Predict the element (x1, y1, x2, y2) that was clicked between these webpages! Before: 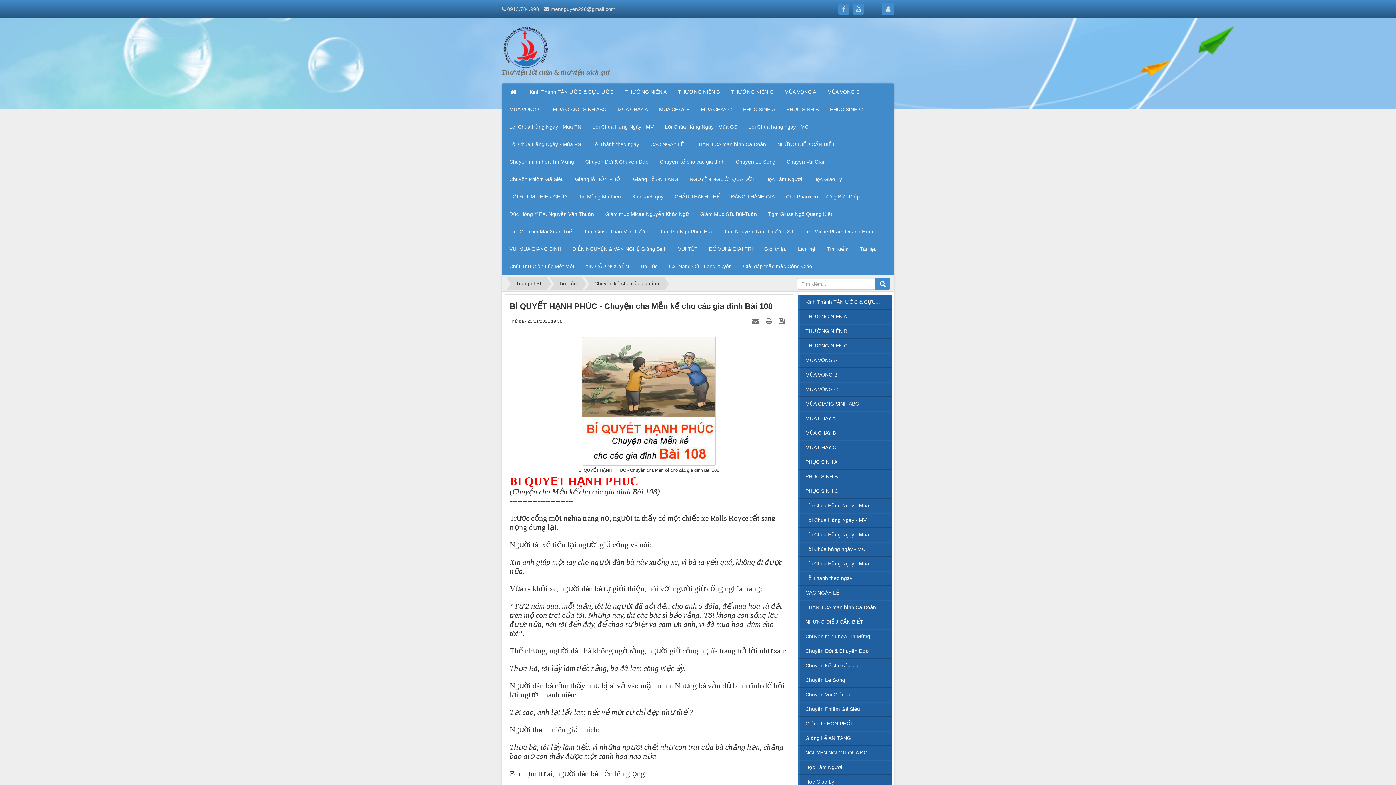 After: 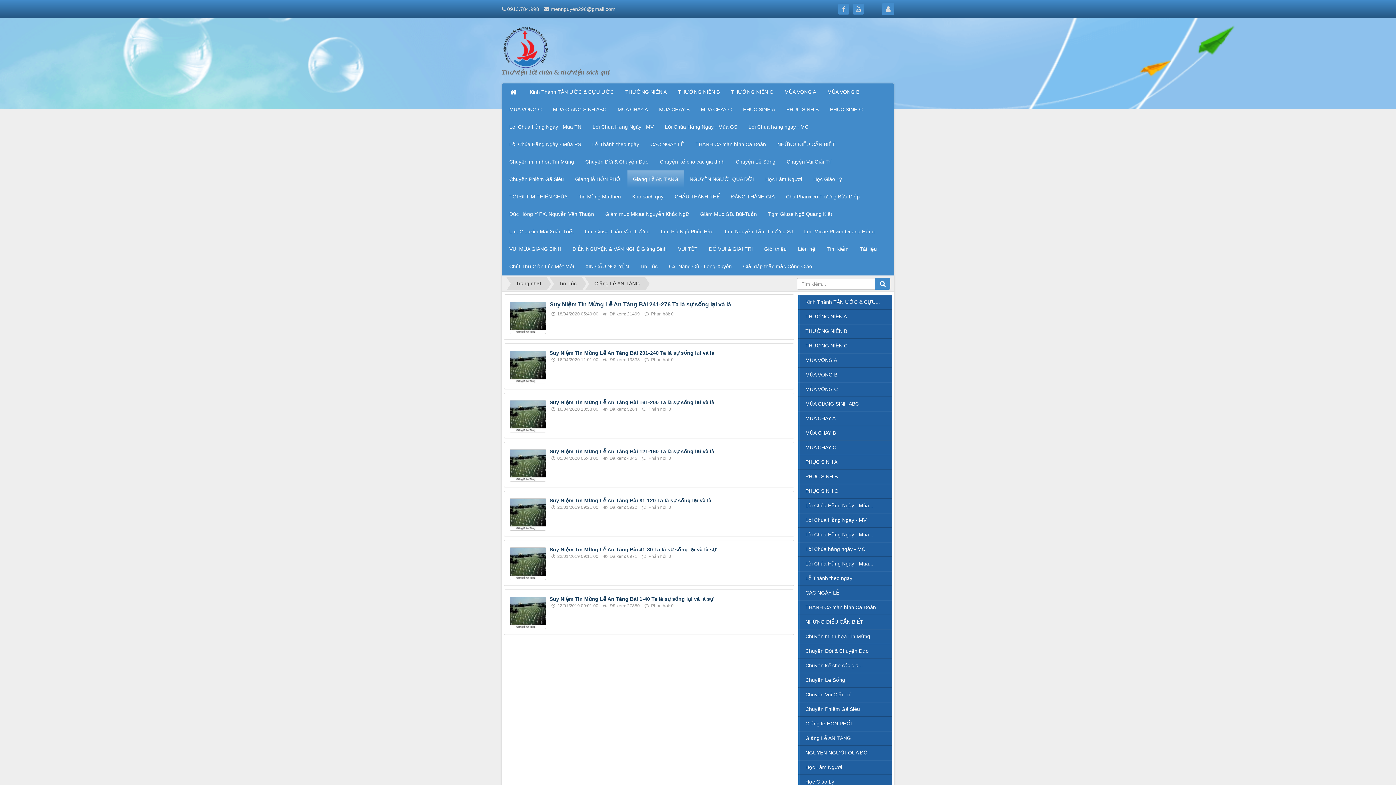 Action: bbox: (627, 170, 684, 188) label: Giảng Lễ AN TÁNG